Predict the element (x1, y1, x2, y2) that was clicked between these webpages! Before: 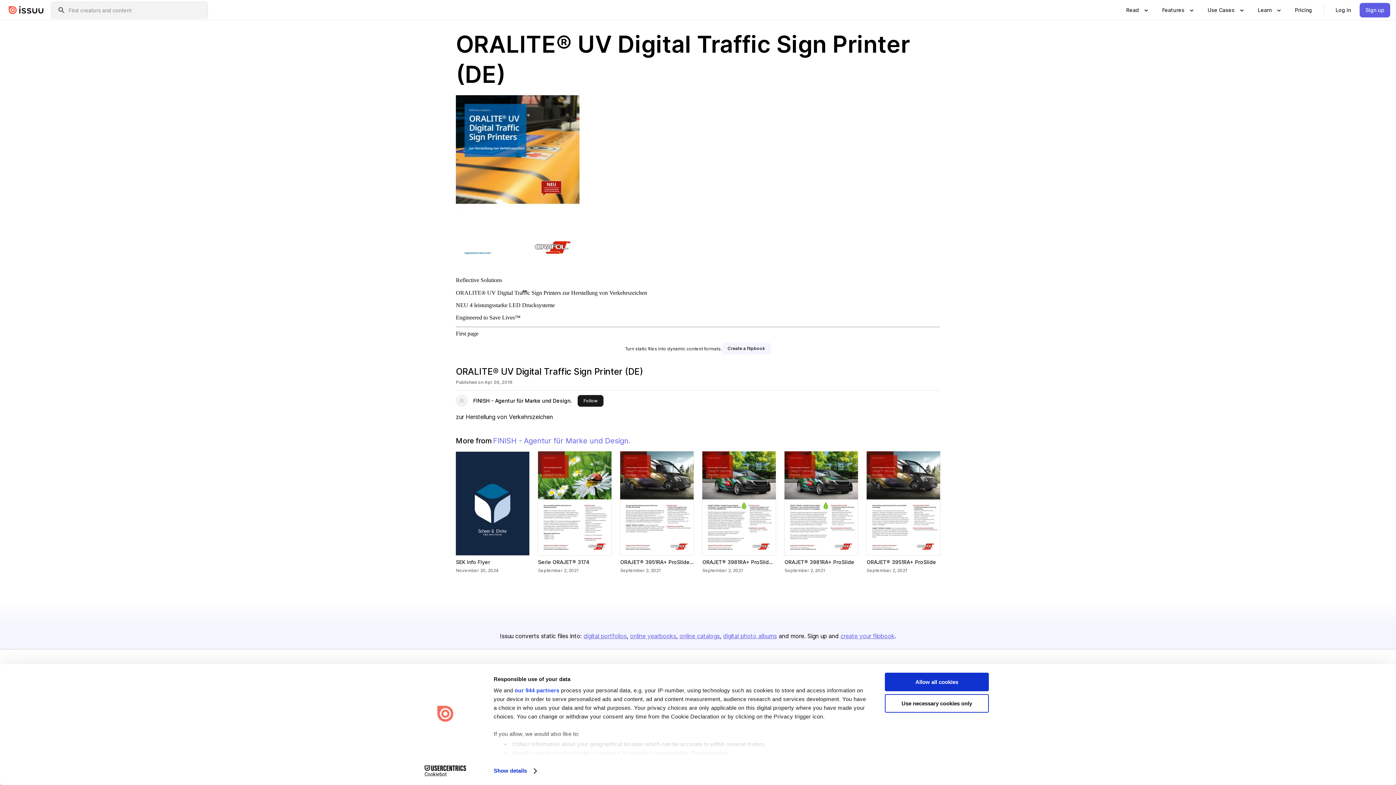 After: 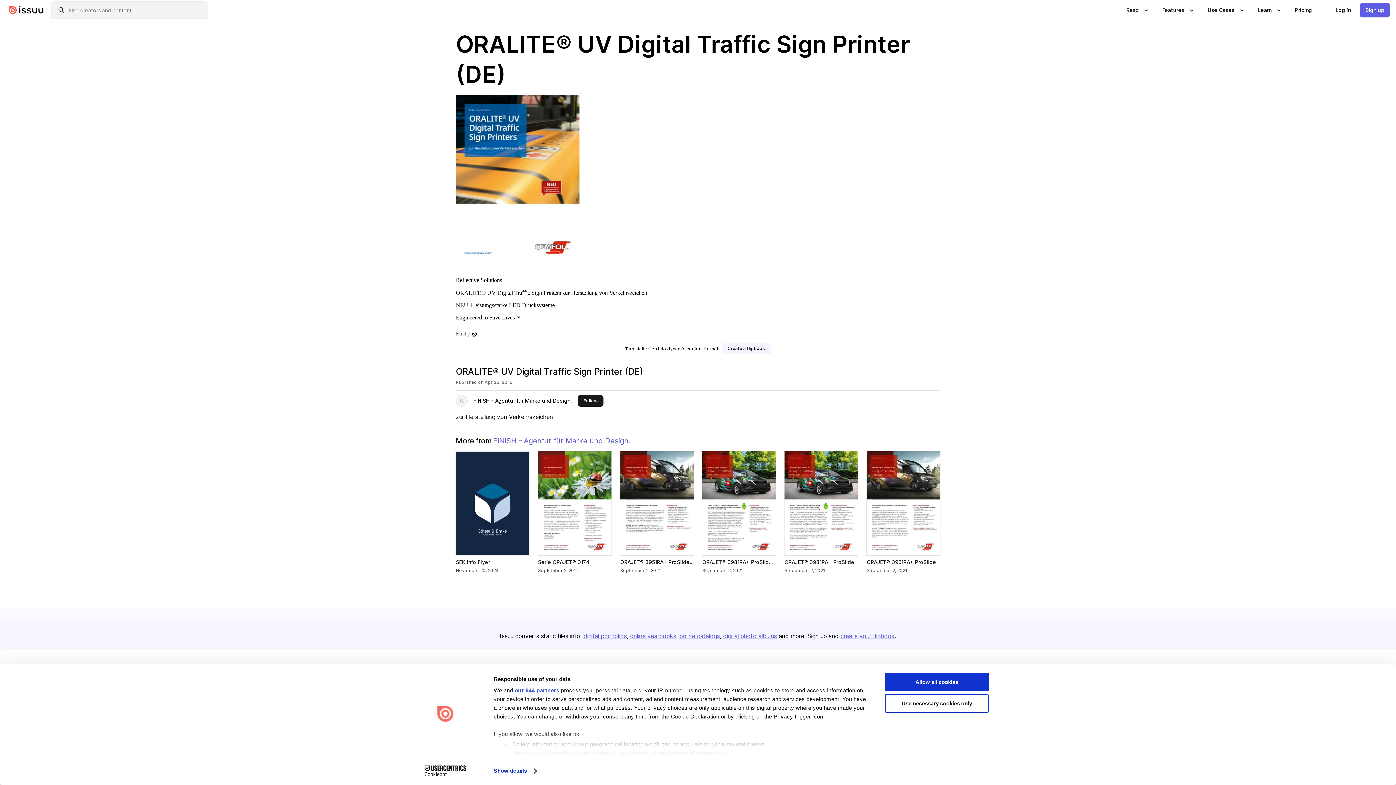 Action: label: our 944 partners bbox: (514, 687, 559, 693)